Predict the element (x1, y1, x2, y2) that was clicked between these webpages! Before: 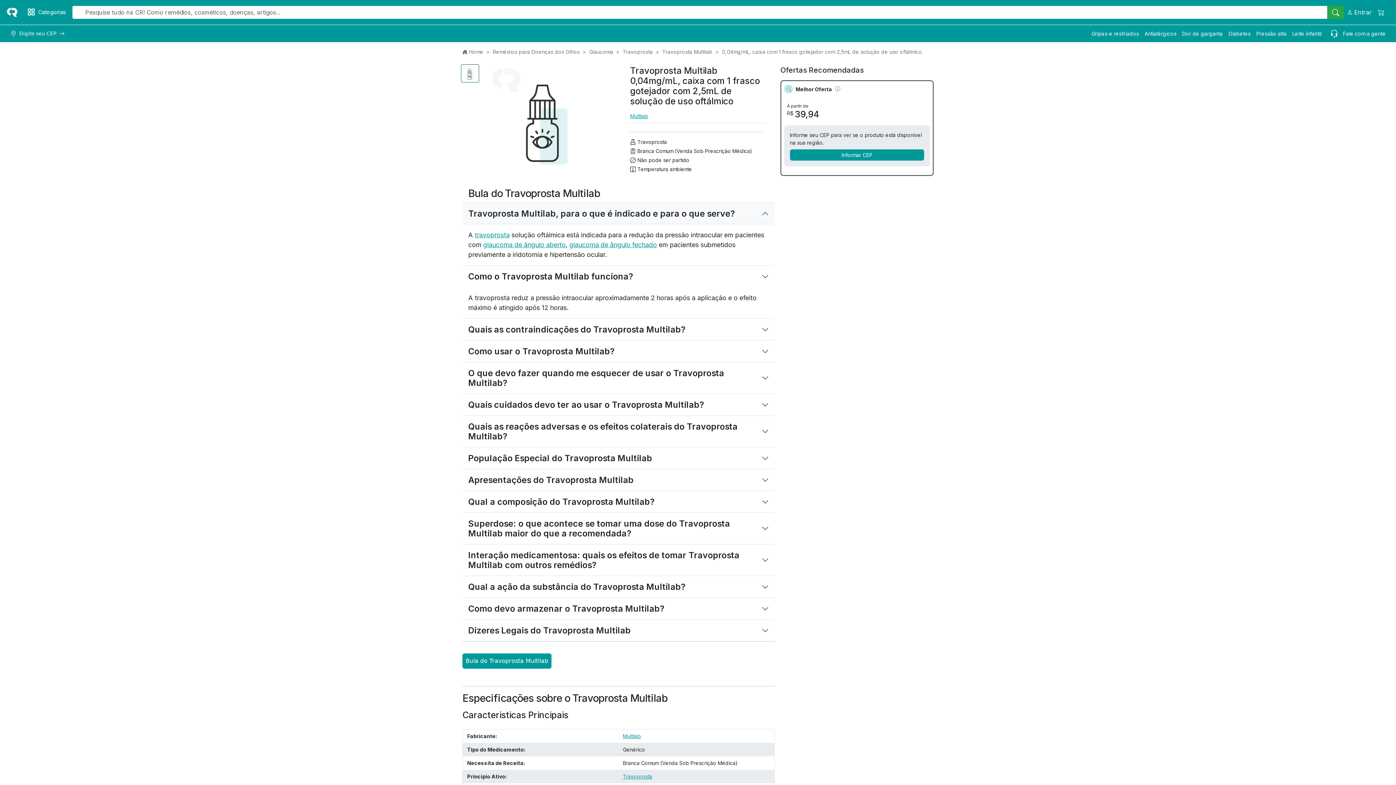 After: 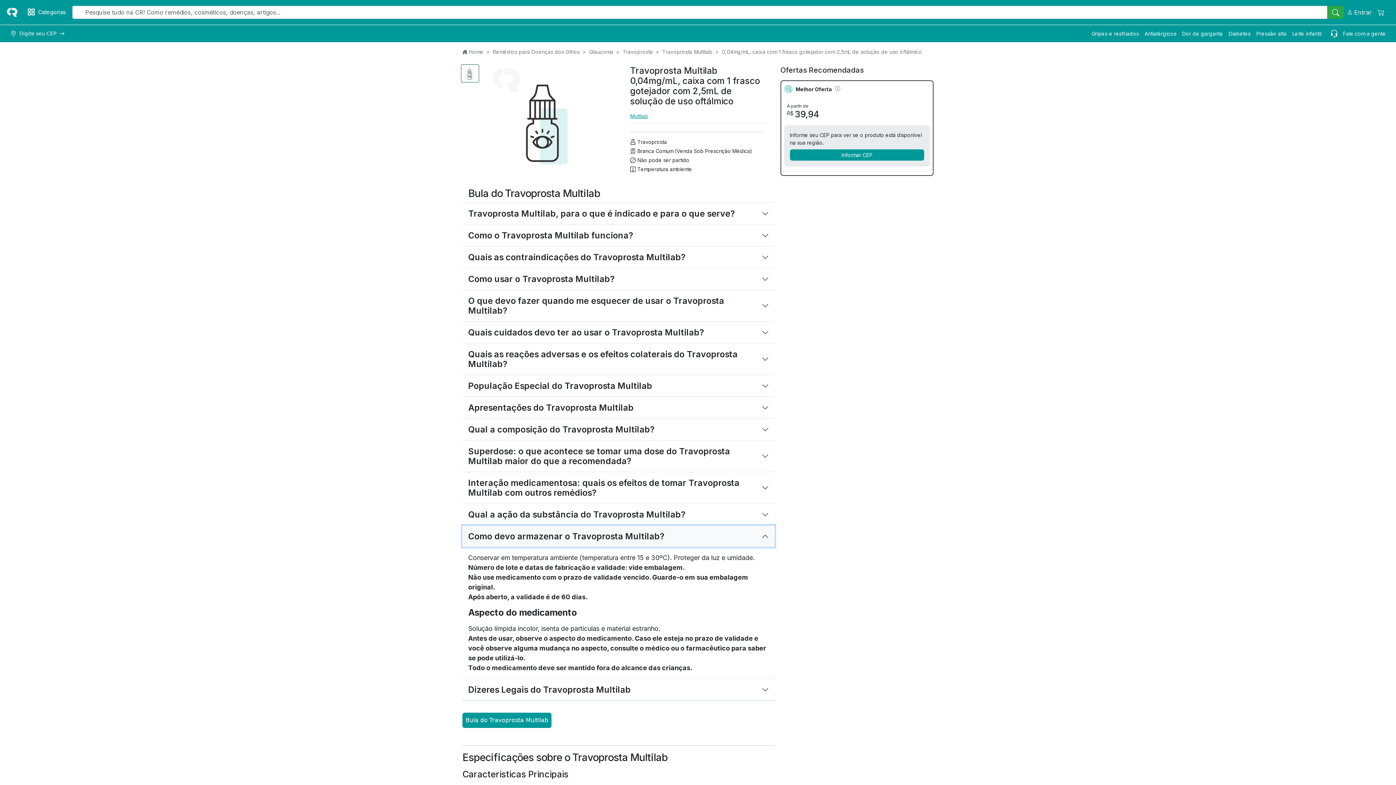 Action: label: Como devo armazenar o Travoprosta Multilab? bbox: (462, 598, 774, 619)